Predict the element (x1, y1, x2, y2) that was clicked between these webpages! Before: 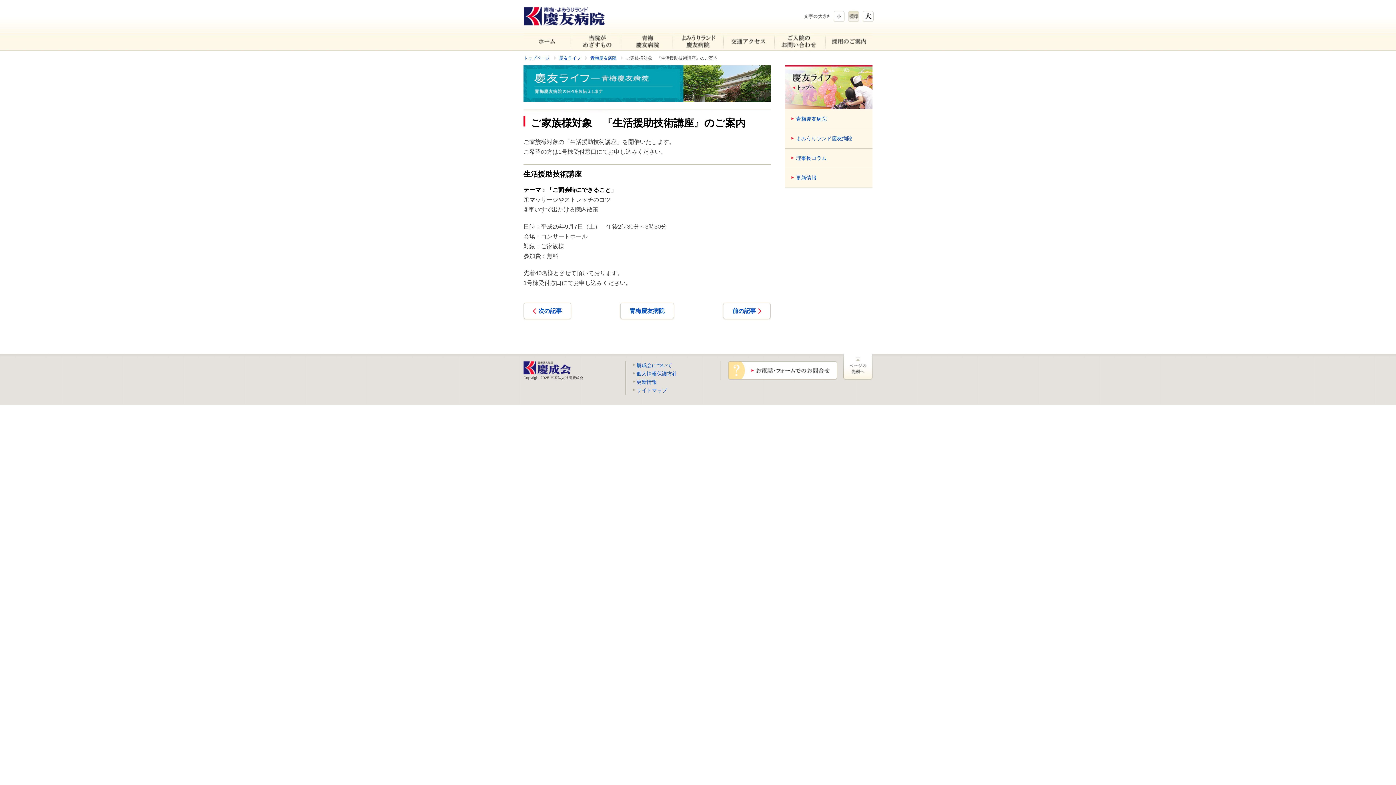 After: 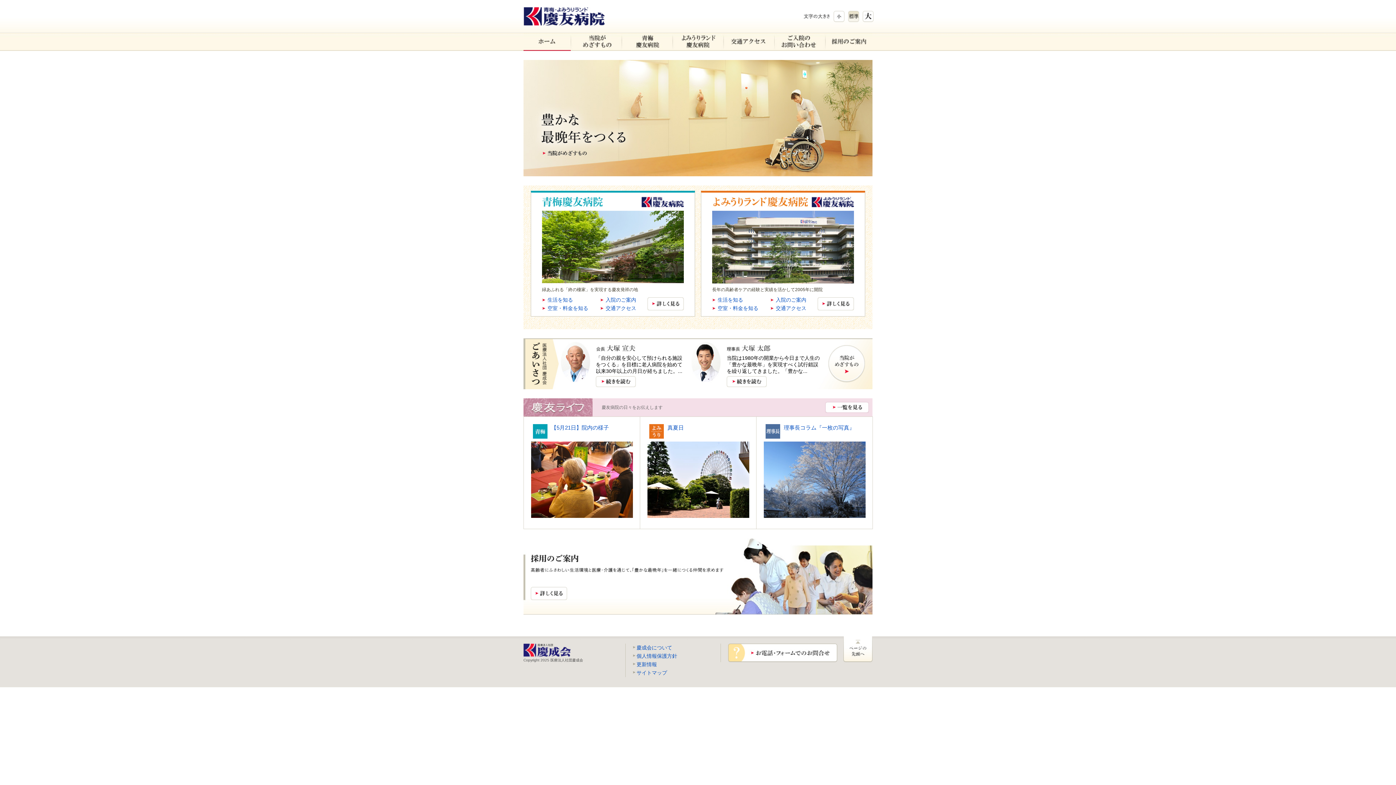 Action: bbox: (523, 370, 570, 376)